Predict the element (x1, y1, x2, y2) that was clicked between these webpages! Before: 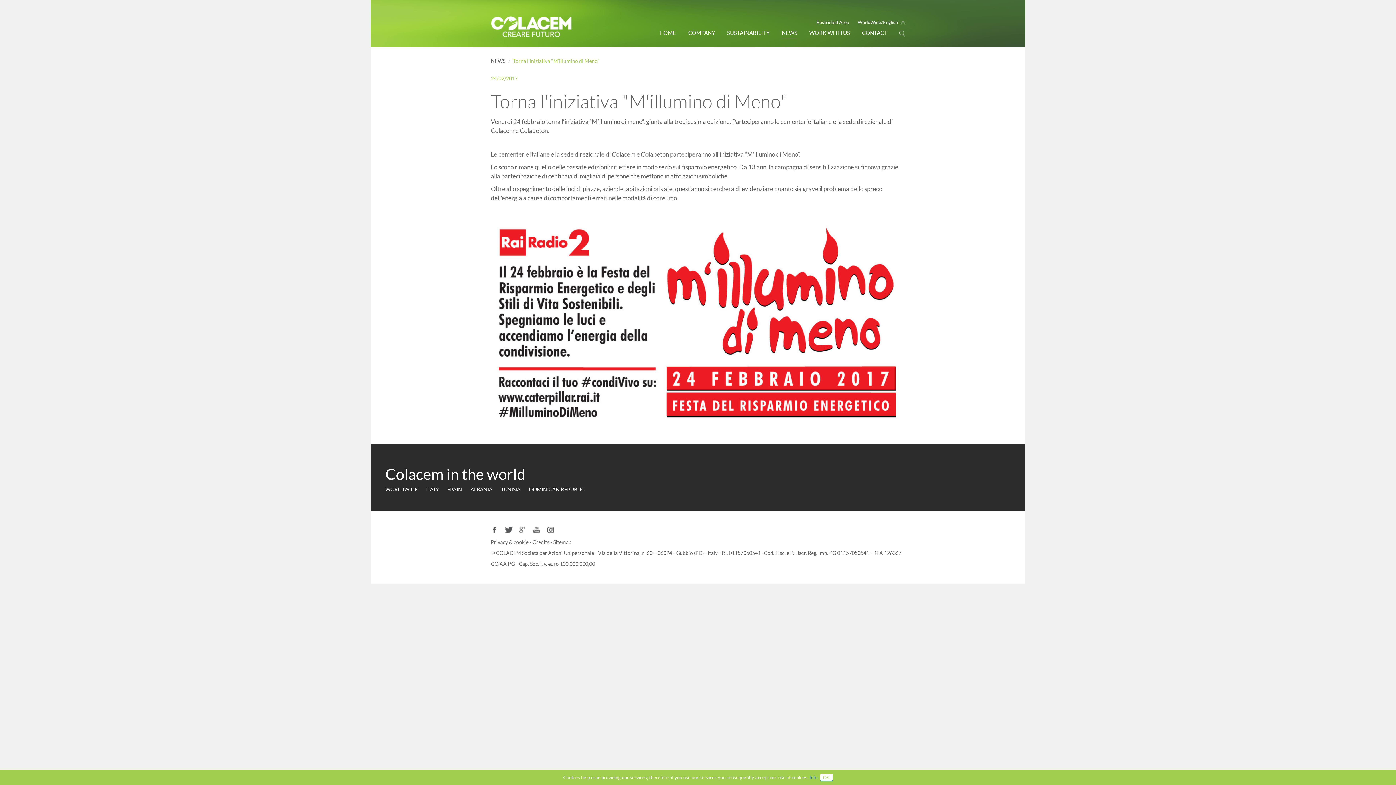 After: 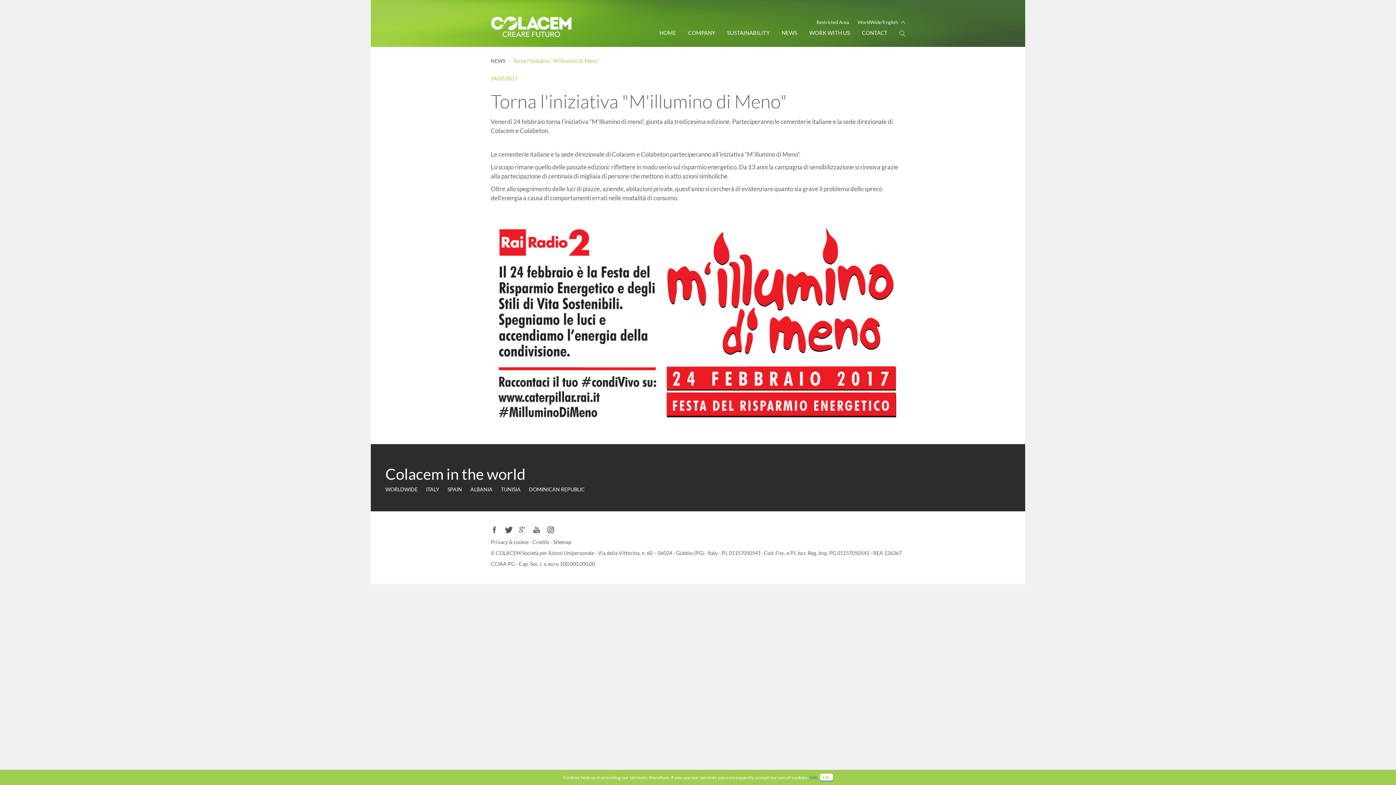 Action: bbox: (547, 526, 555, 533)